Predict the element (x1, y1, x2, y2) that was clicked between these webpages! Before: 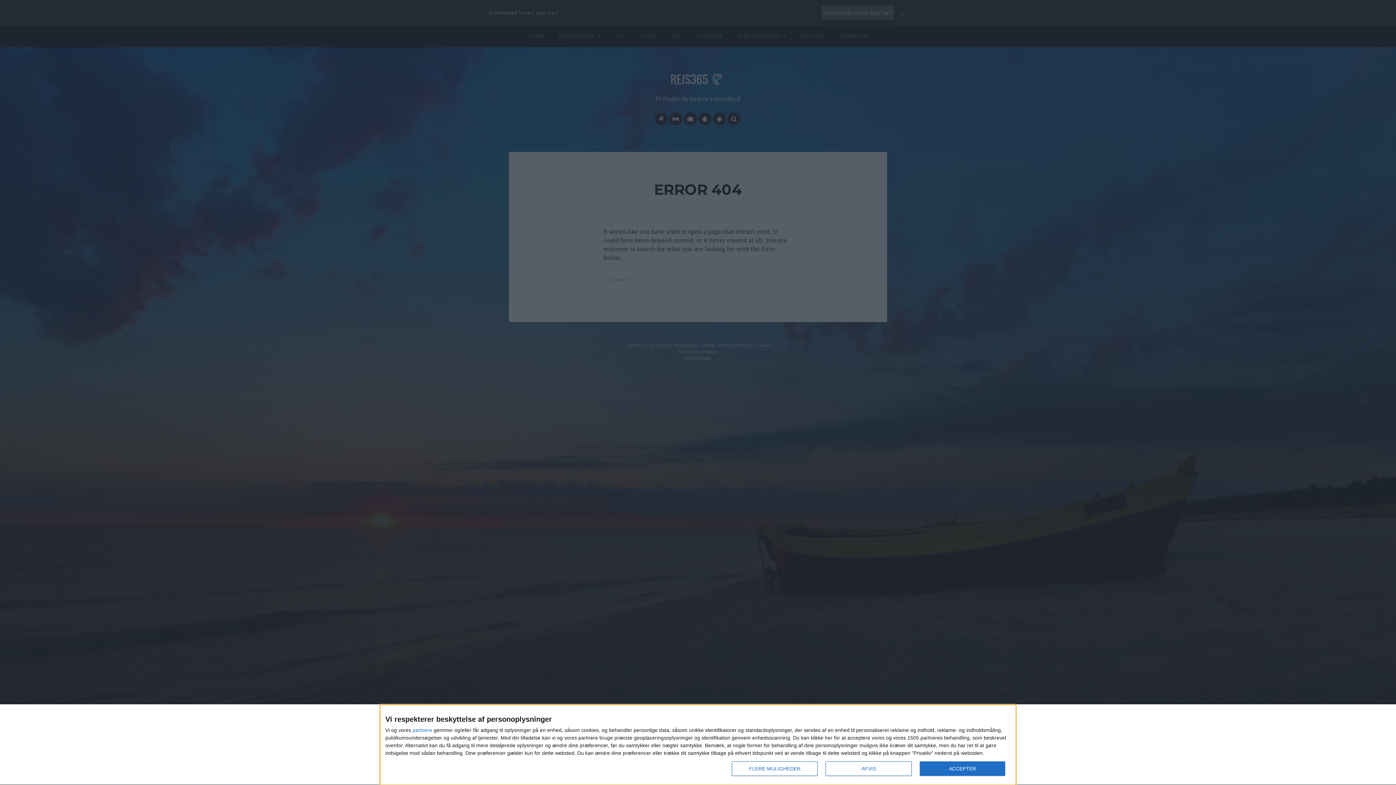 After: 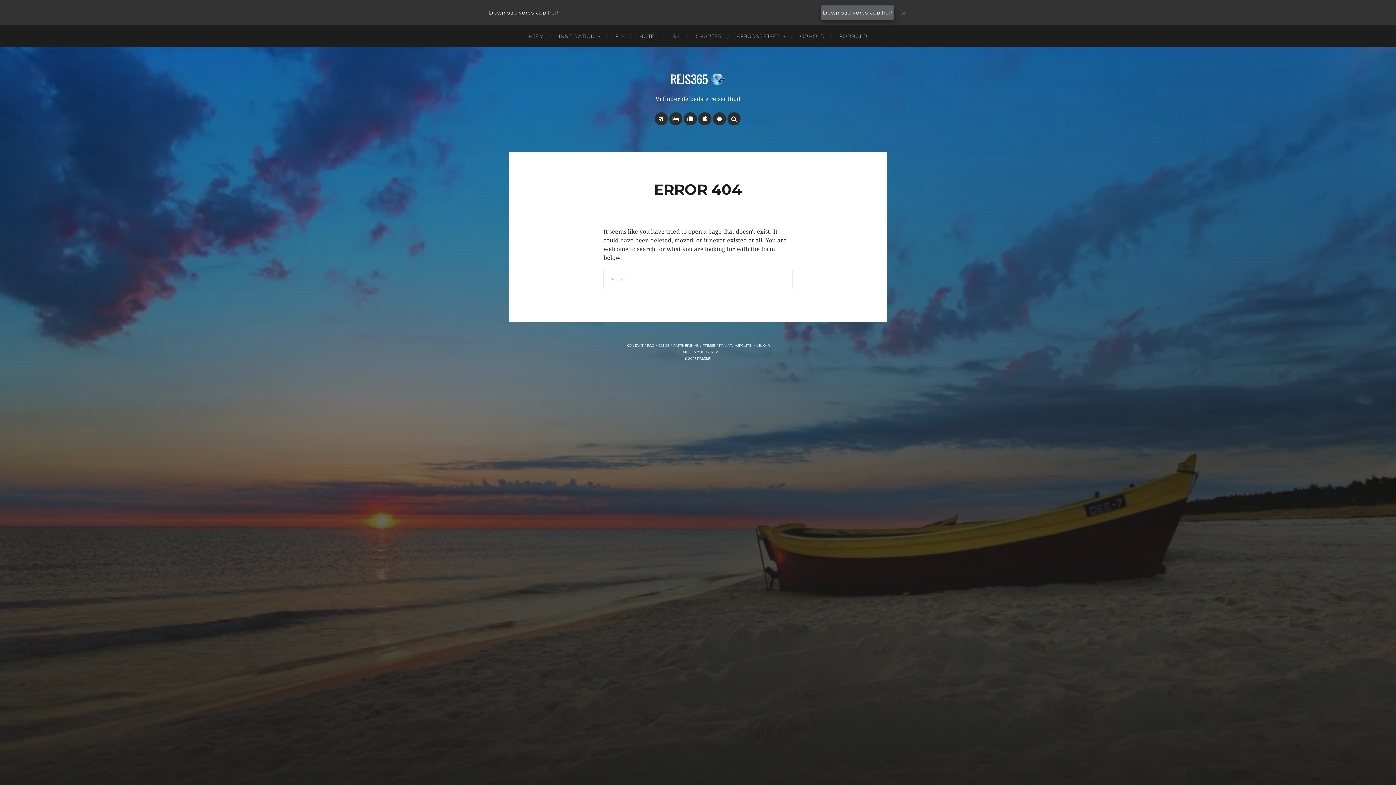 Action: label: ACCEPTER bbox: (919, 761, 1005, 776)